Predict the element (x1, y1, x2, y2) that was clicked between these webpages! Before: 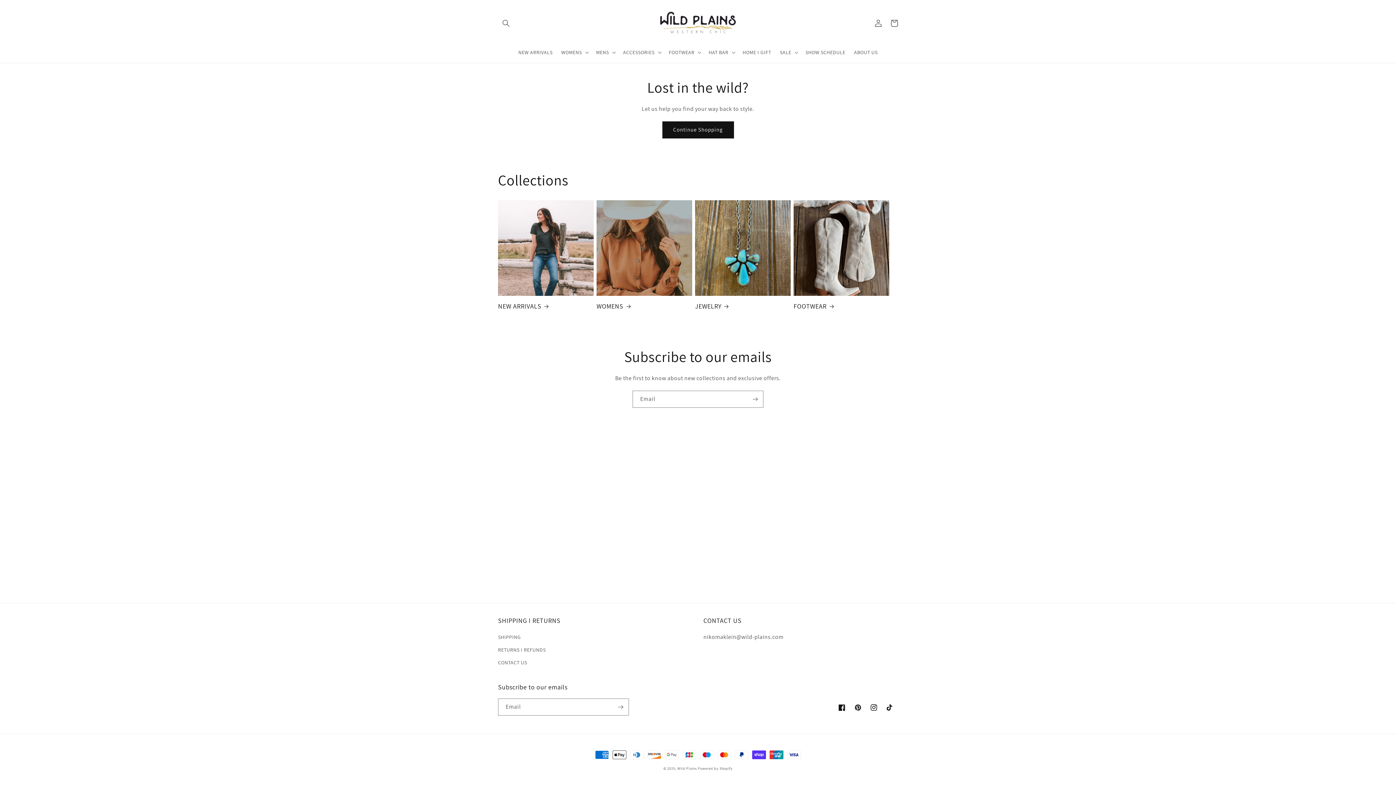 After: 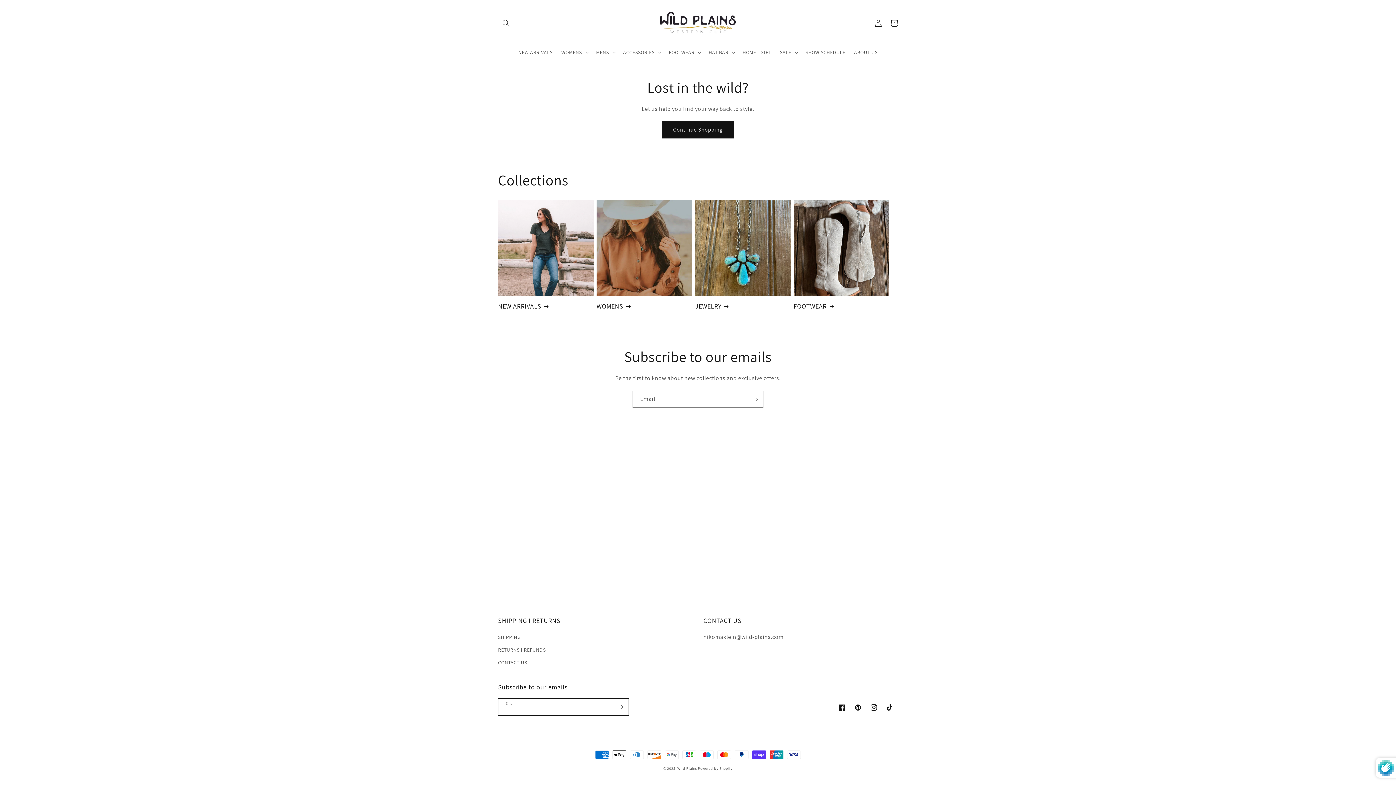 Action: label: Subscribe bbox: (612, 698, 628, 716)